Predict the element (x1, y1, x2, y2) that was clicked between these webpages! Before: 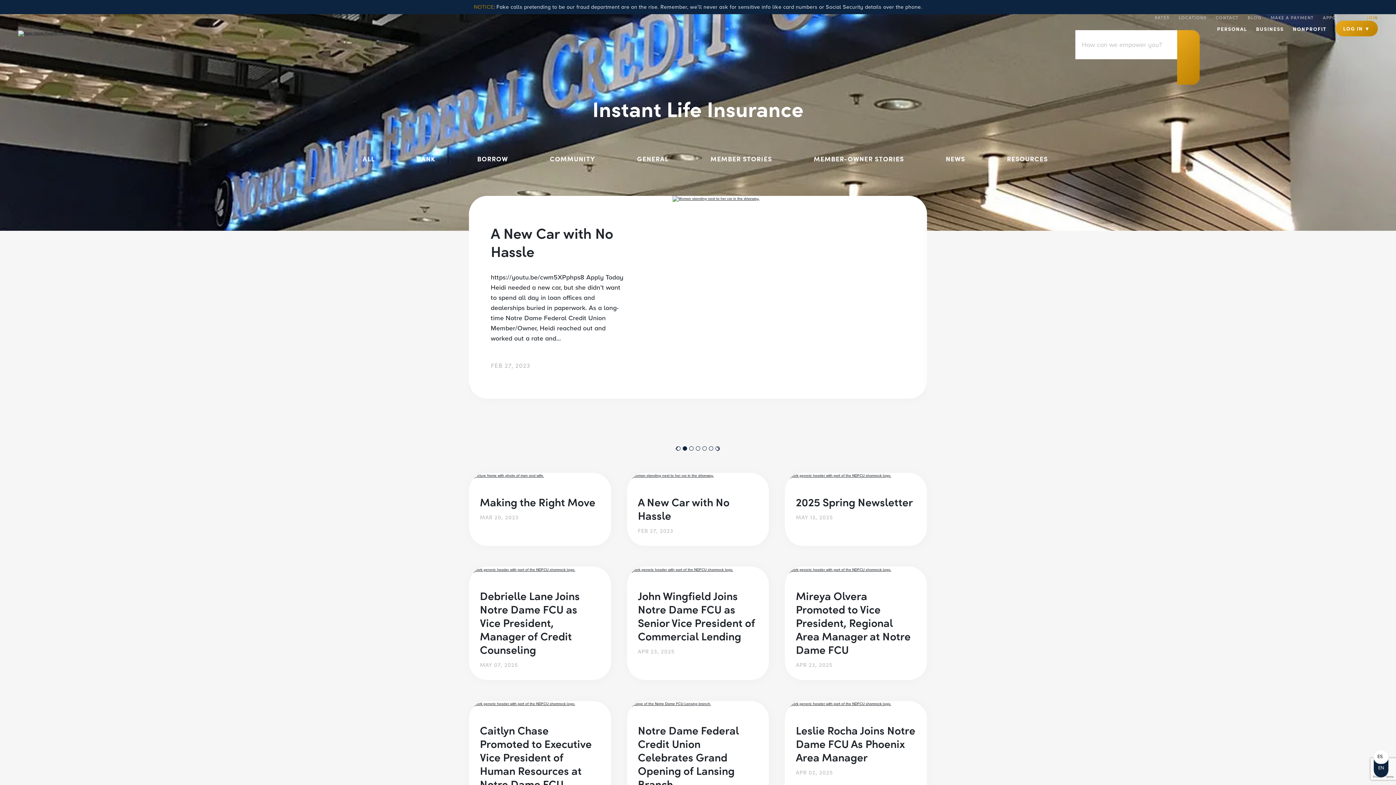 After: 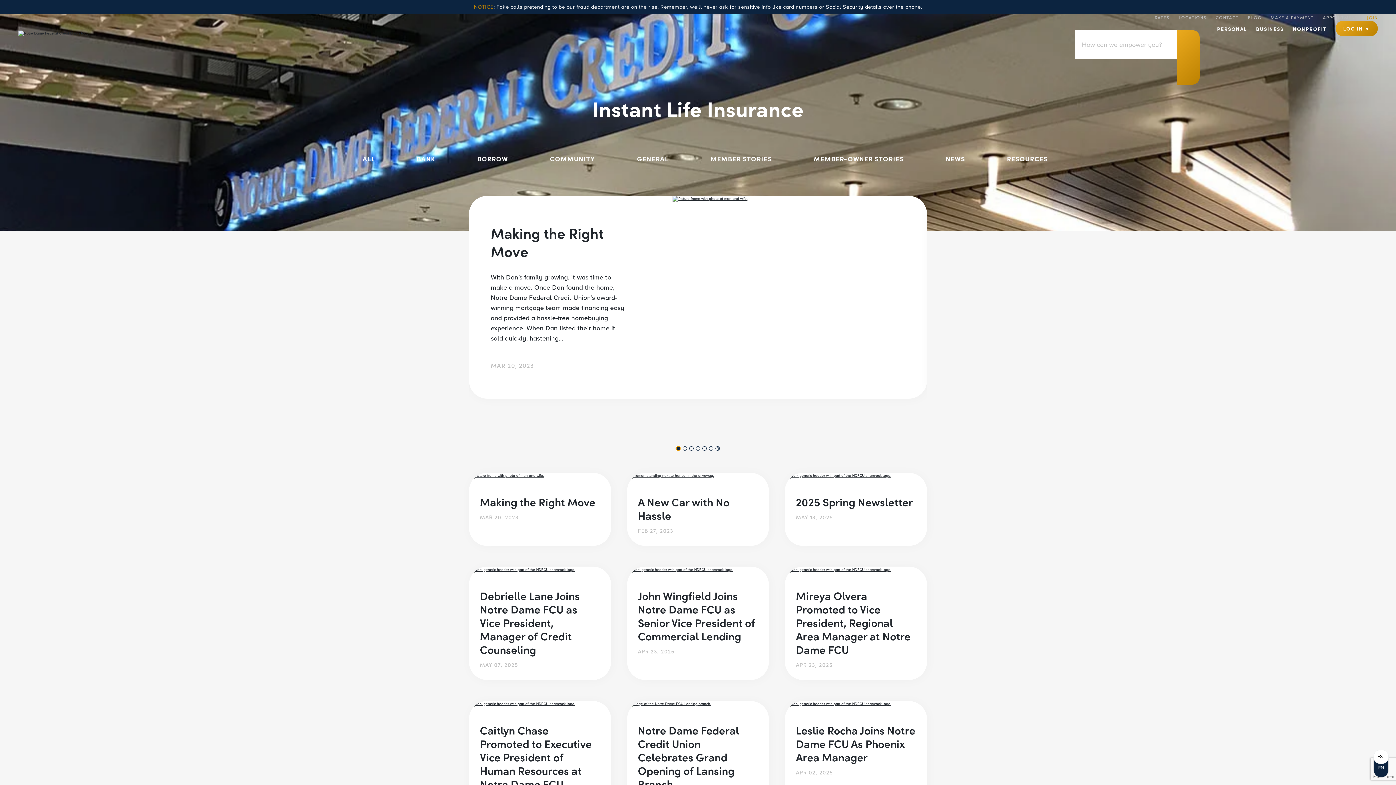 Action: bbox: (676, 446, 680, 451) label: 1